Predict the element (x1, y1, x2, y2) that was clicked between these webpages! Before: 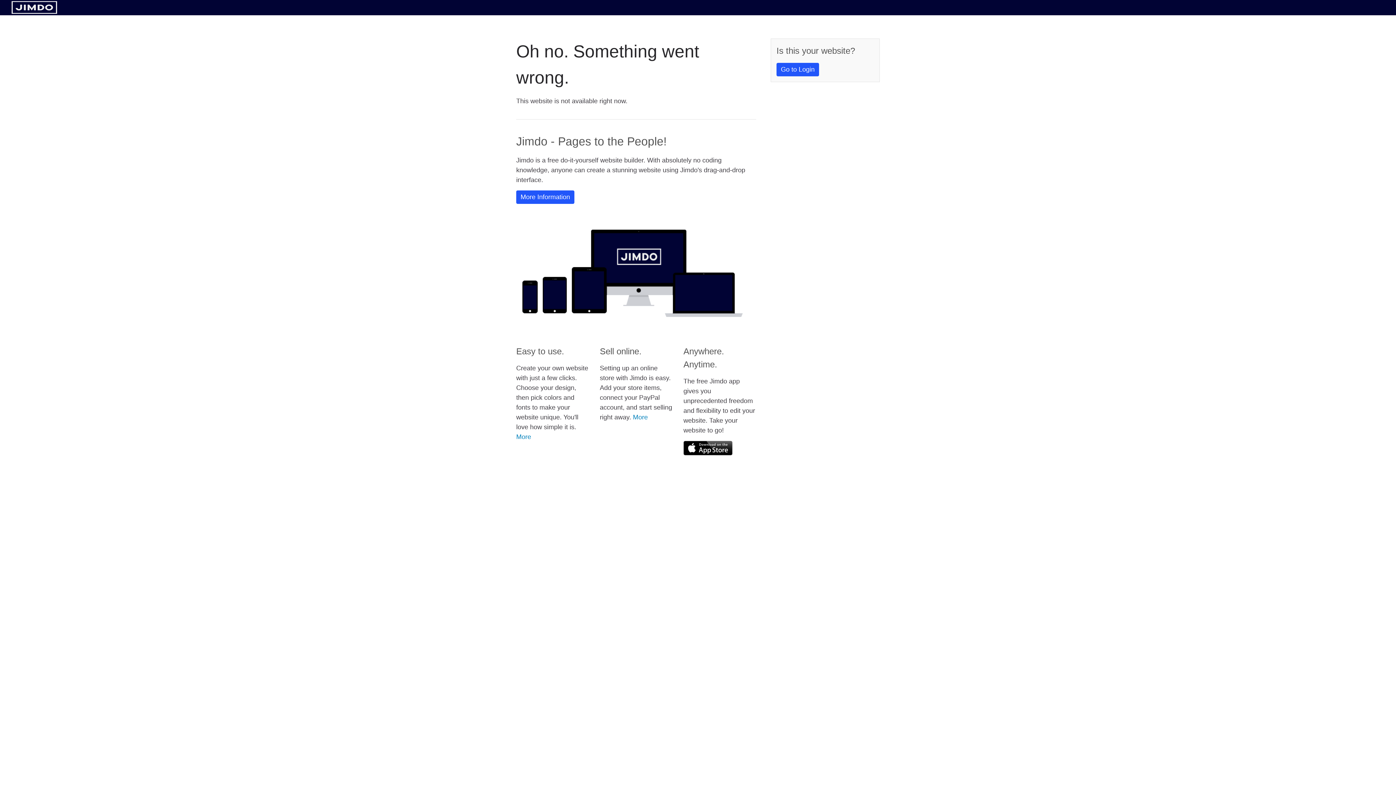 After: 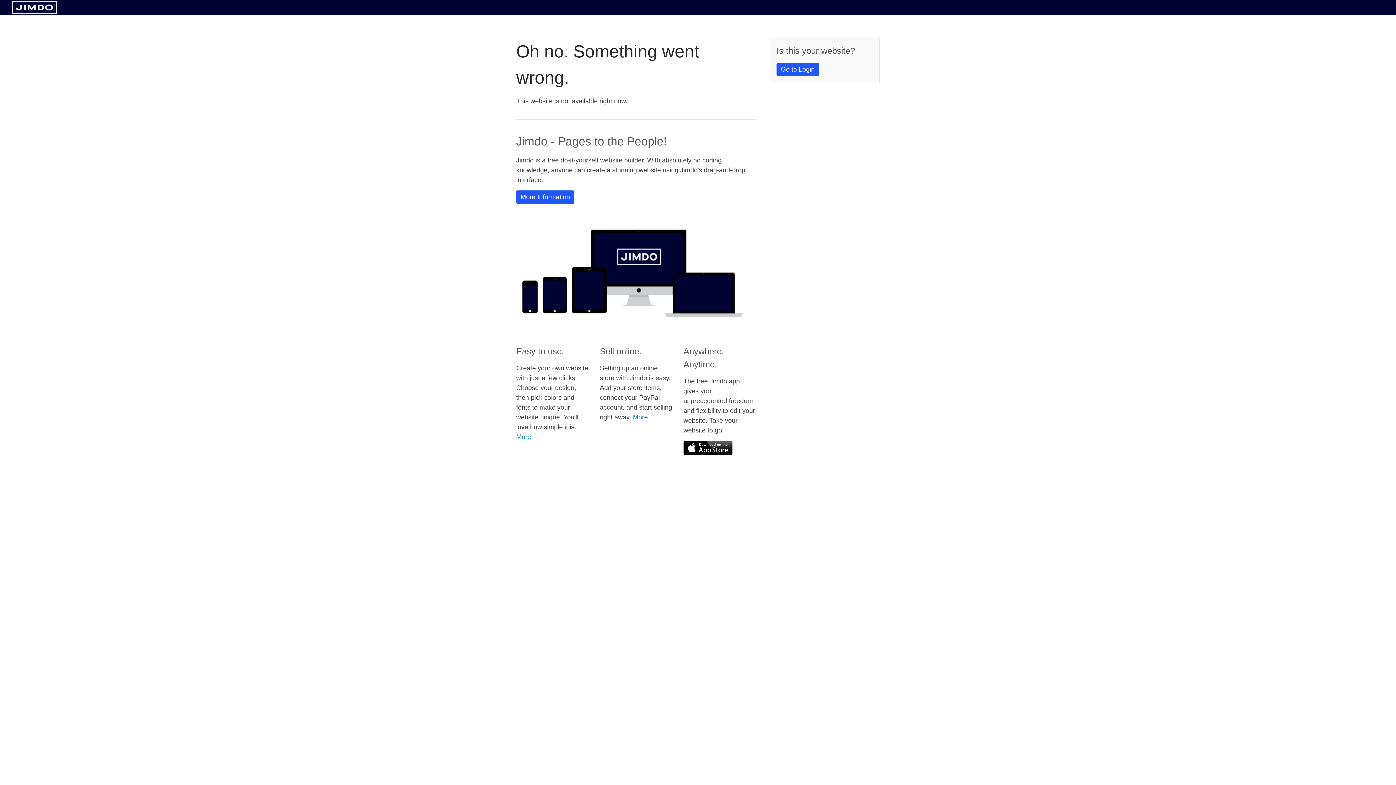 Action: bbox: (683, 441, 732, 455)